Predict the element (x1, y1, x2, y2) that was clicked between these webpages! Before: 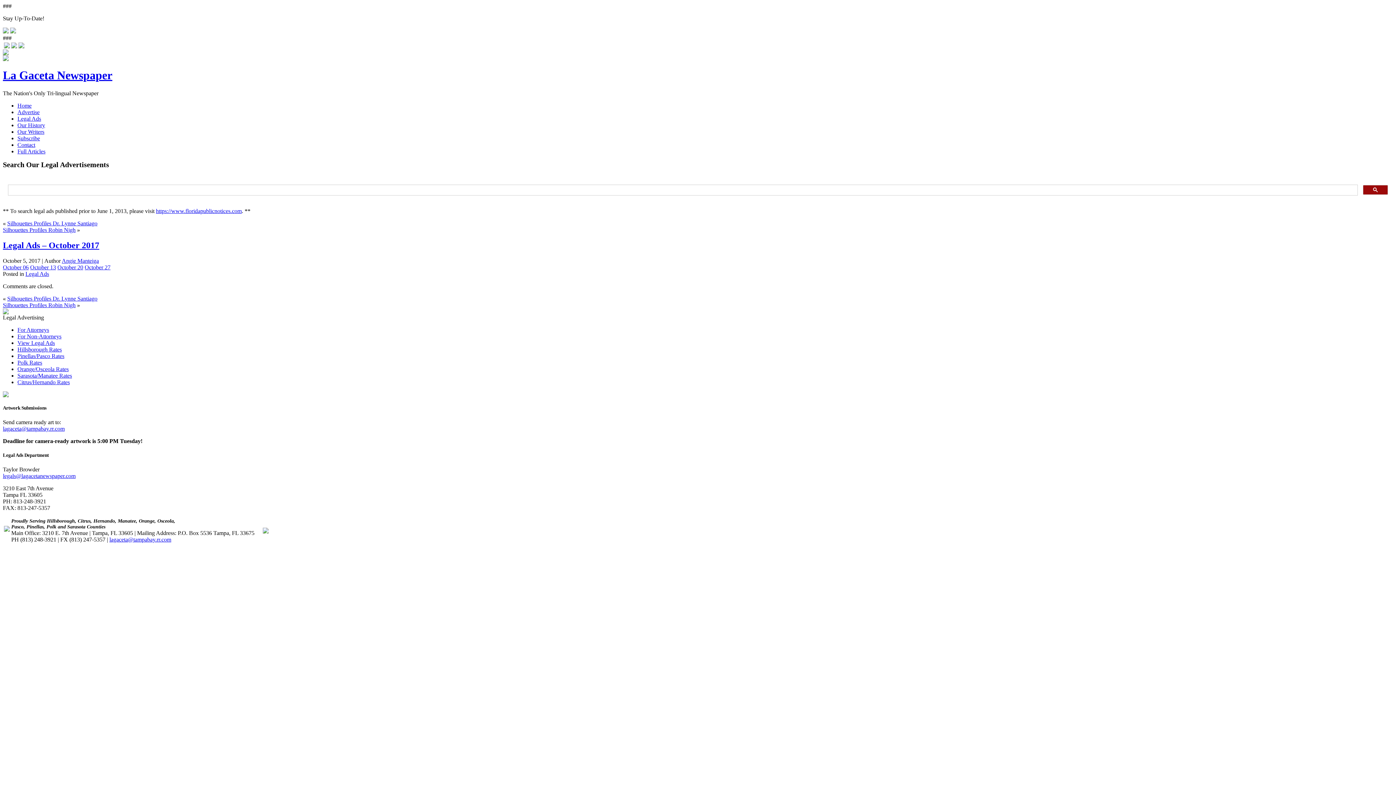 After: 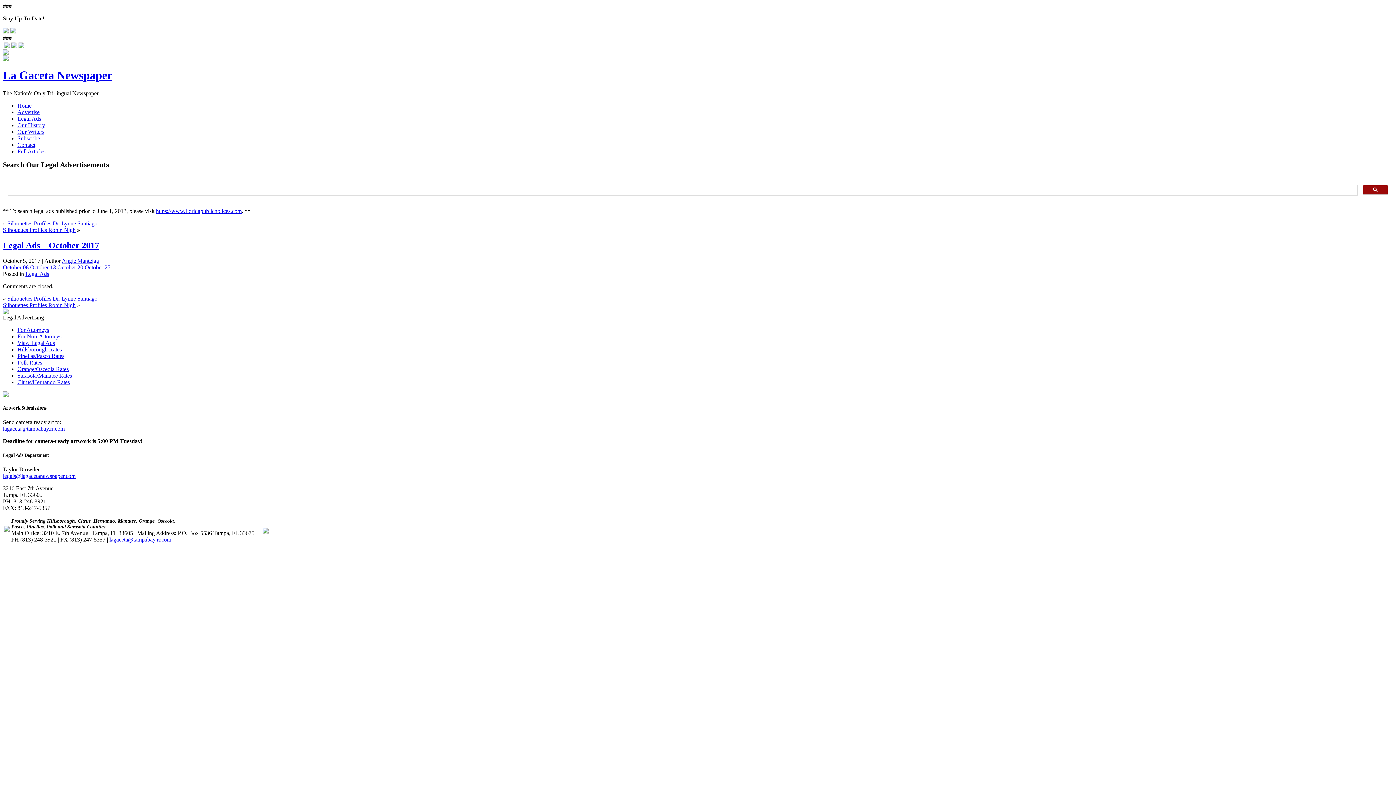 Action: bbox: (10, 28, 16, 34)